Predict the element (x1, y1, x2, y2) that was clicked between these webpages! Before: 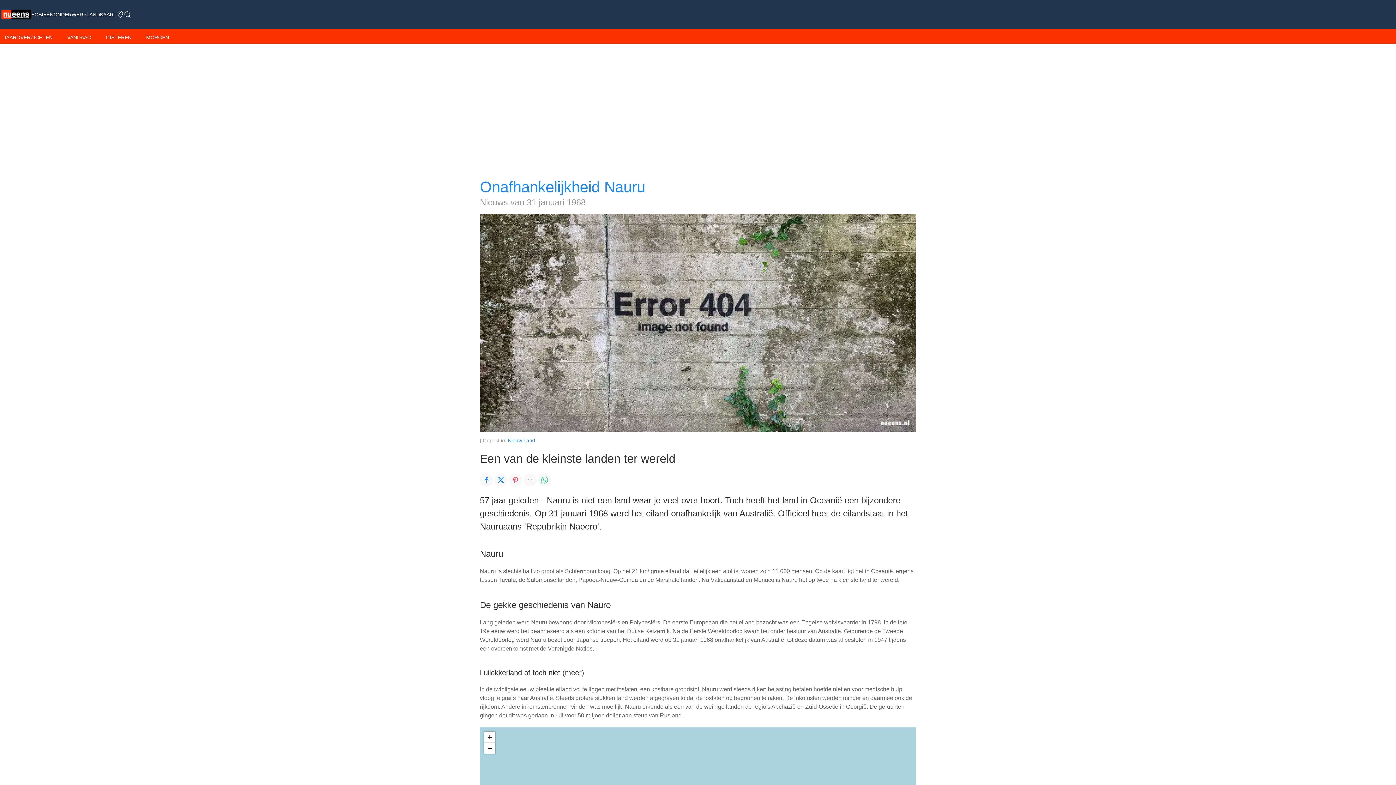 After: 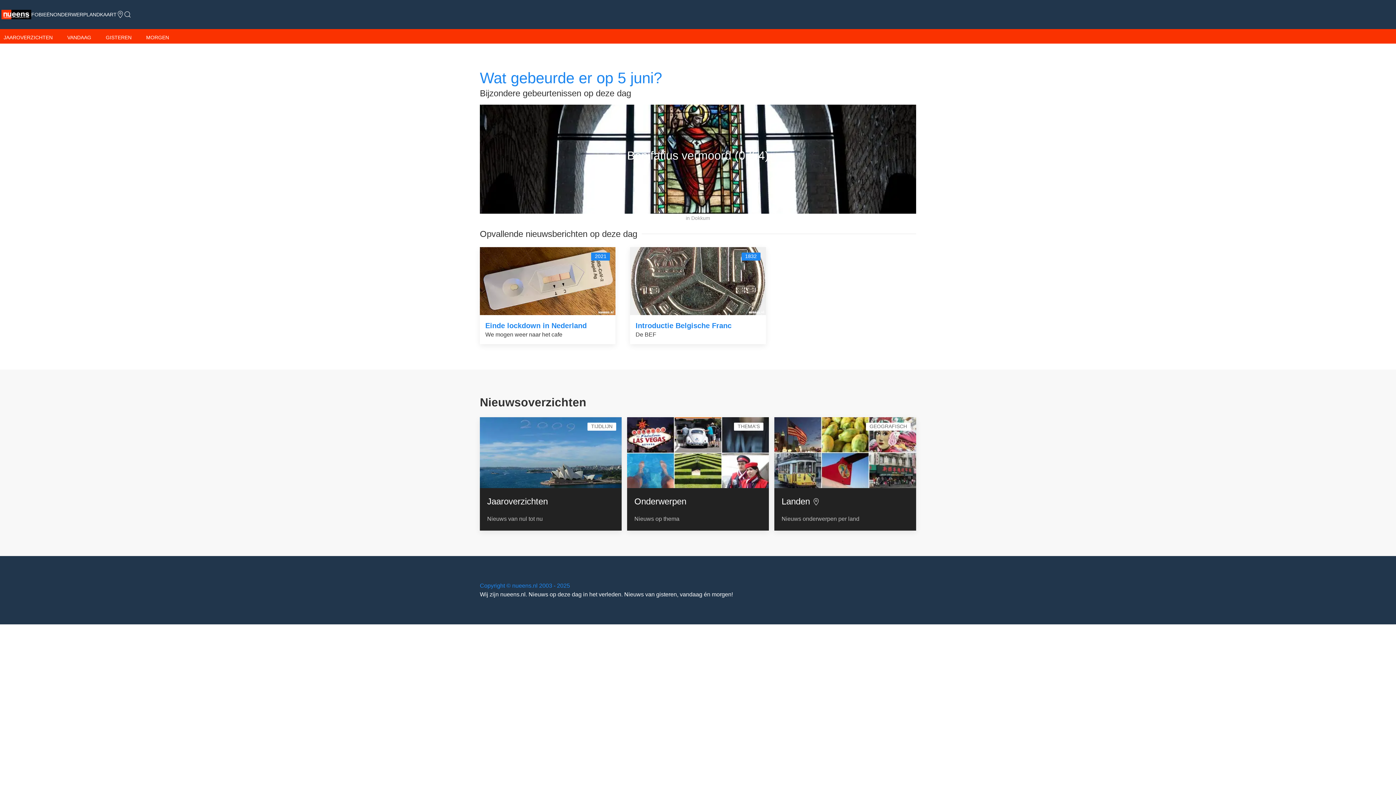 Action: bbox: (102, 32, 135, 43) label: GISTEREN